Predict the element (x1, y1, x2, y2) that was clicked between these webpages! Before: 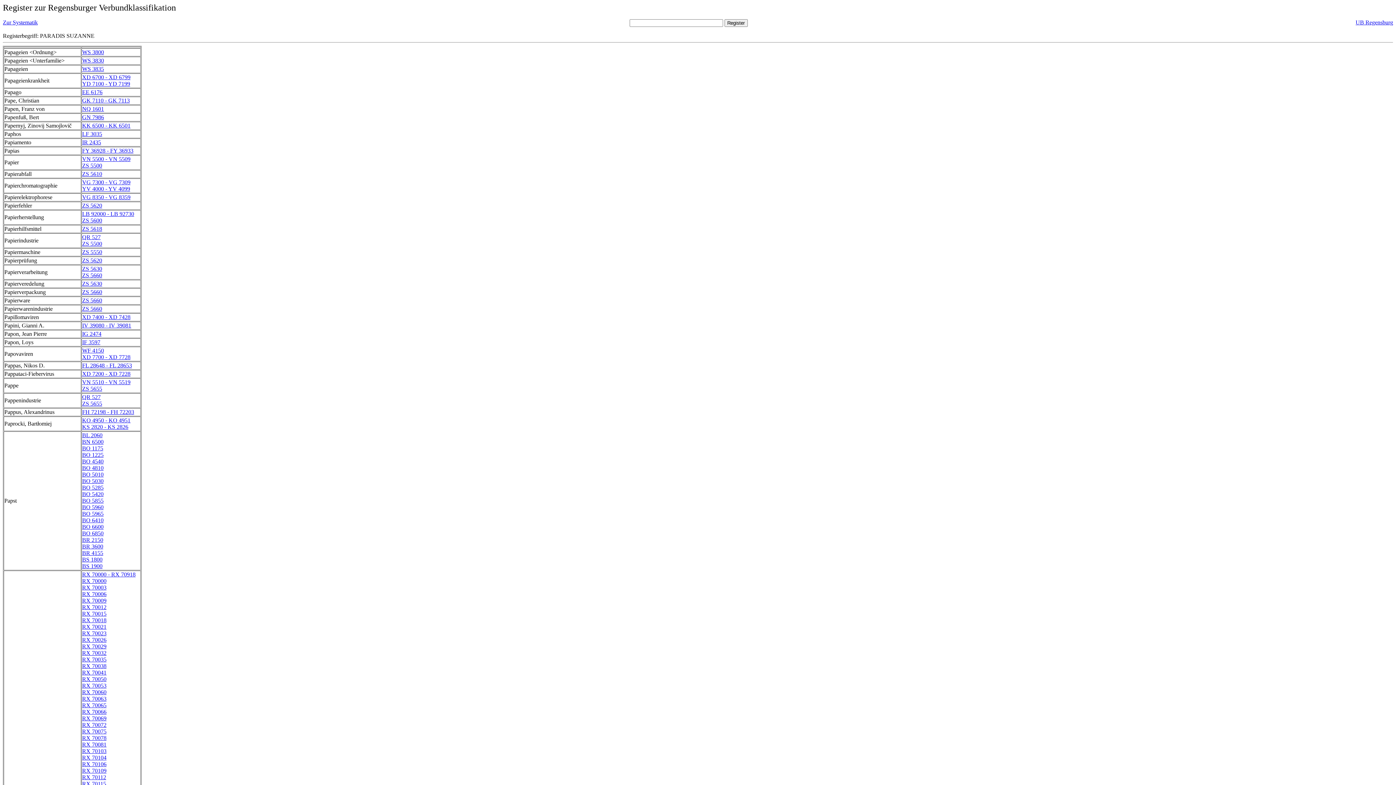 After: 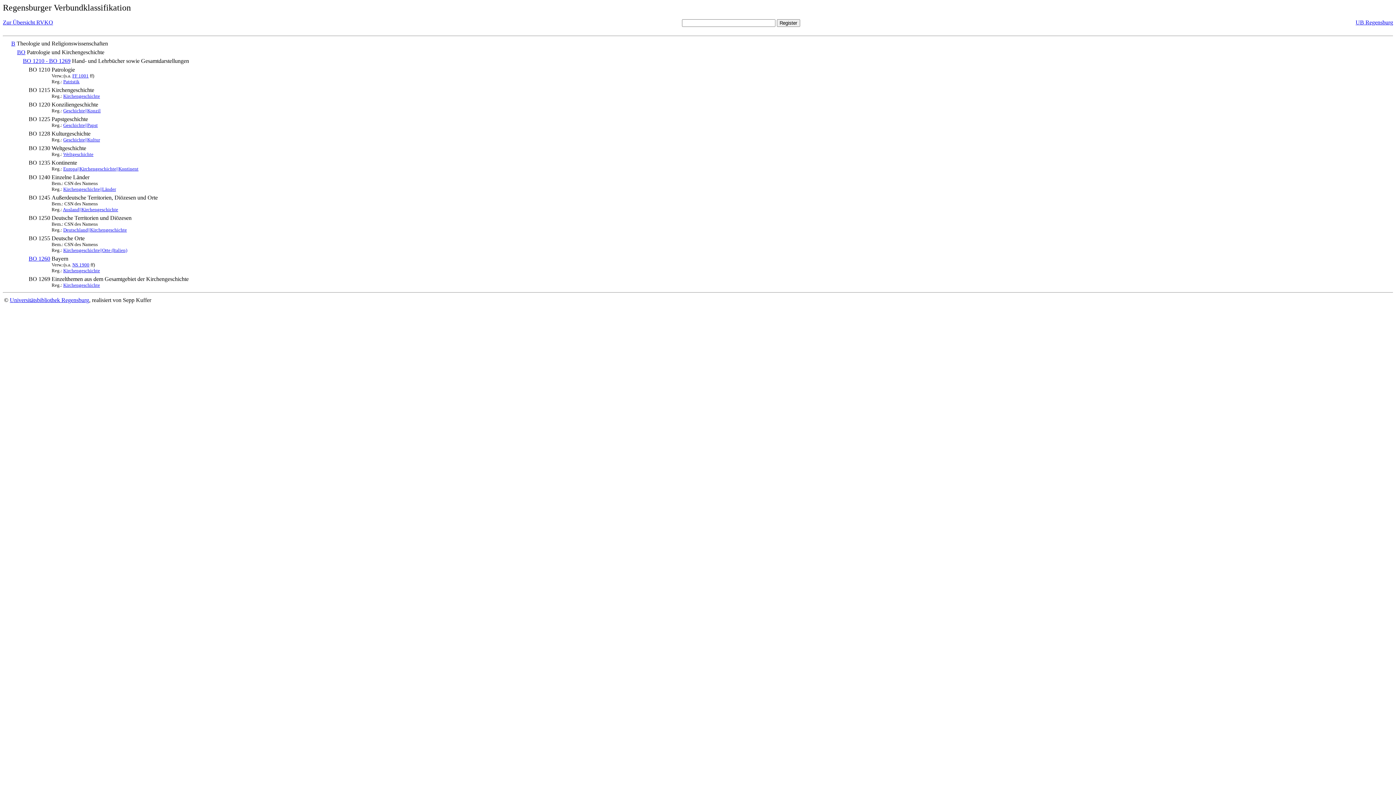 Action: label: BO 1225 bbox: (82, 452, 103, 458)